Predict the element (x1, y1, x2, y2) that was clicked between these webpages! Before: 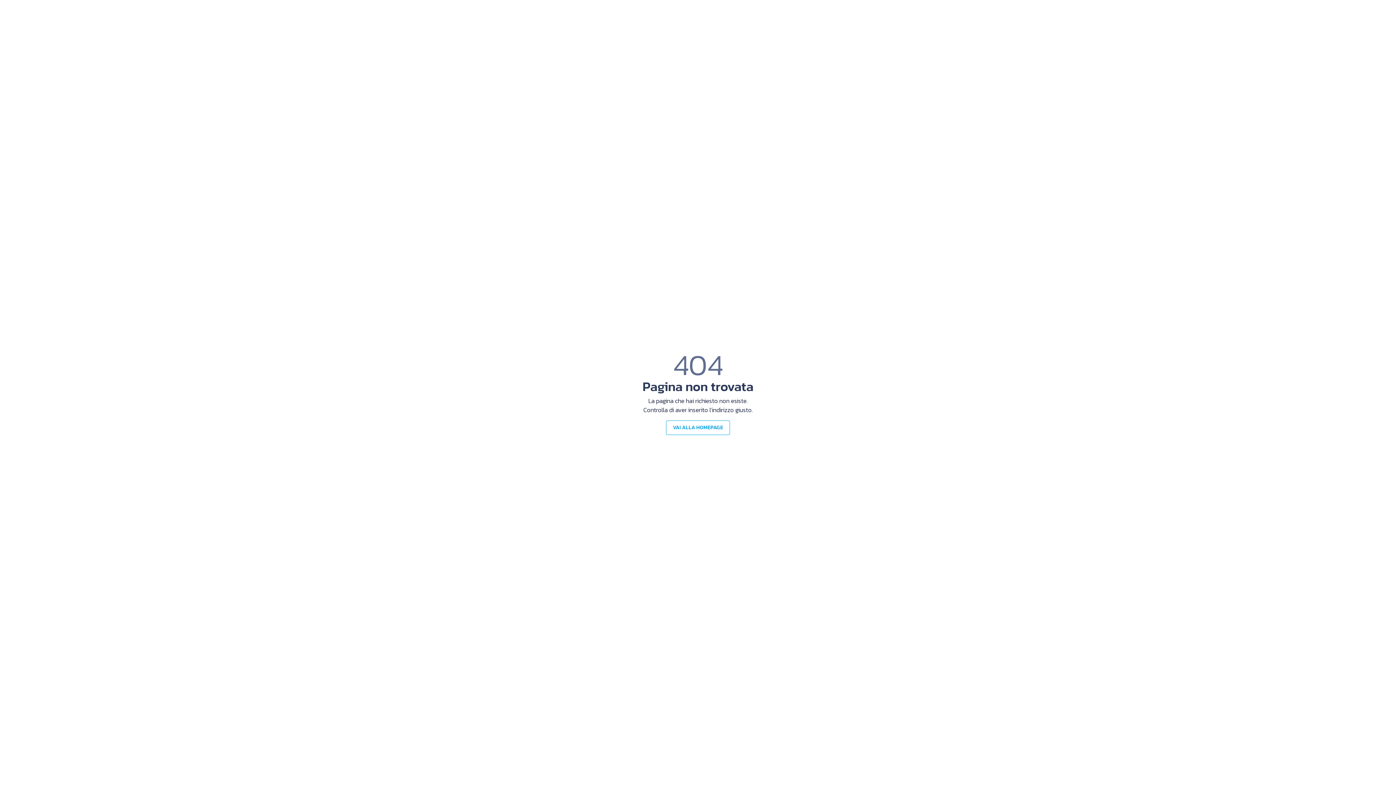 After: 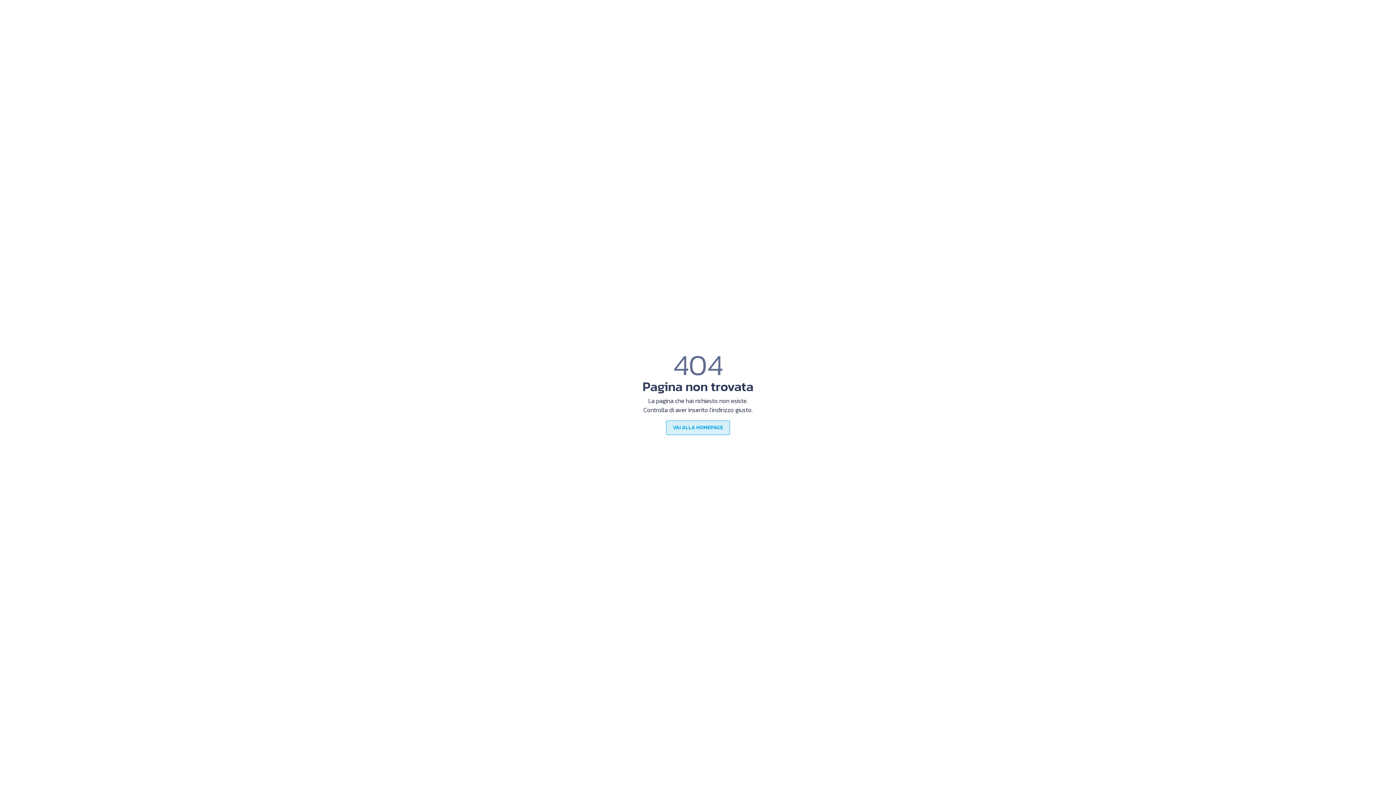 Action: bbox: (666, 420, 730, 435) label: VAI ALLA HOMEPAGE